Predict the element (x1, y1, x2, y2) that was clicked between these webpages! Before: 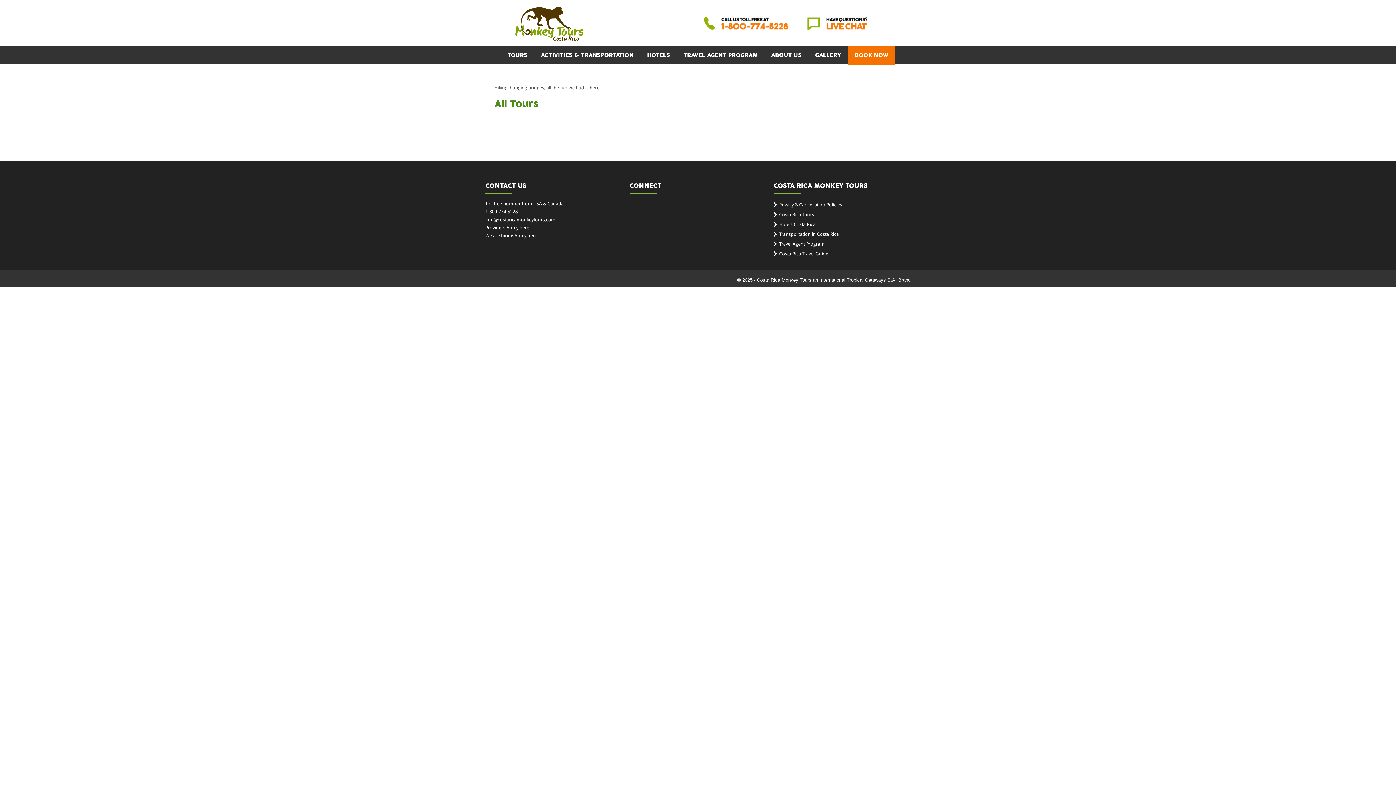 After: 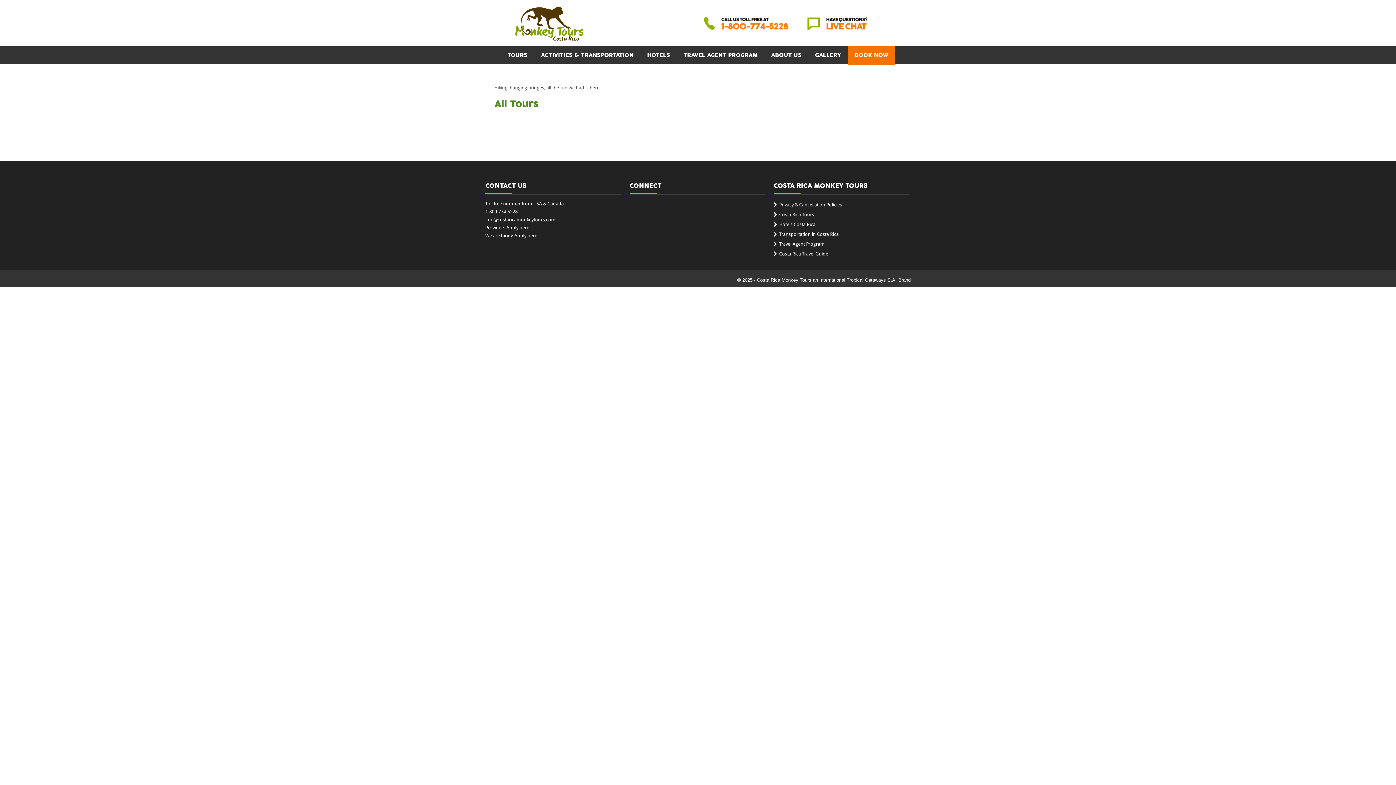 Action: bbox: (703, 25, 867, 30)